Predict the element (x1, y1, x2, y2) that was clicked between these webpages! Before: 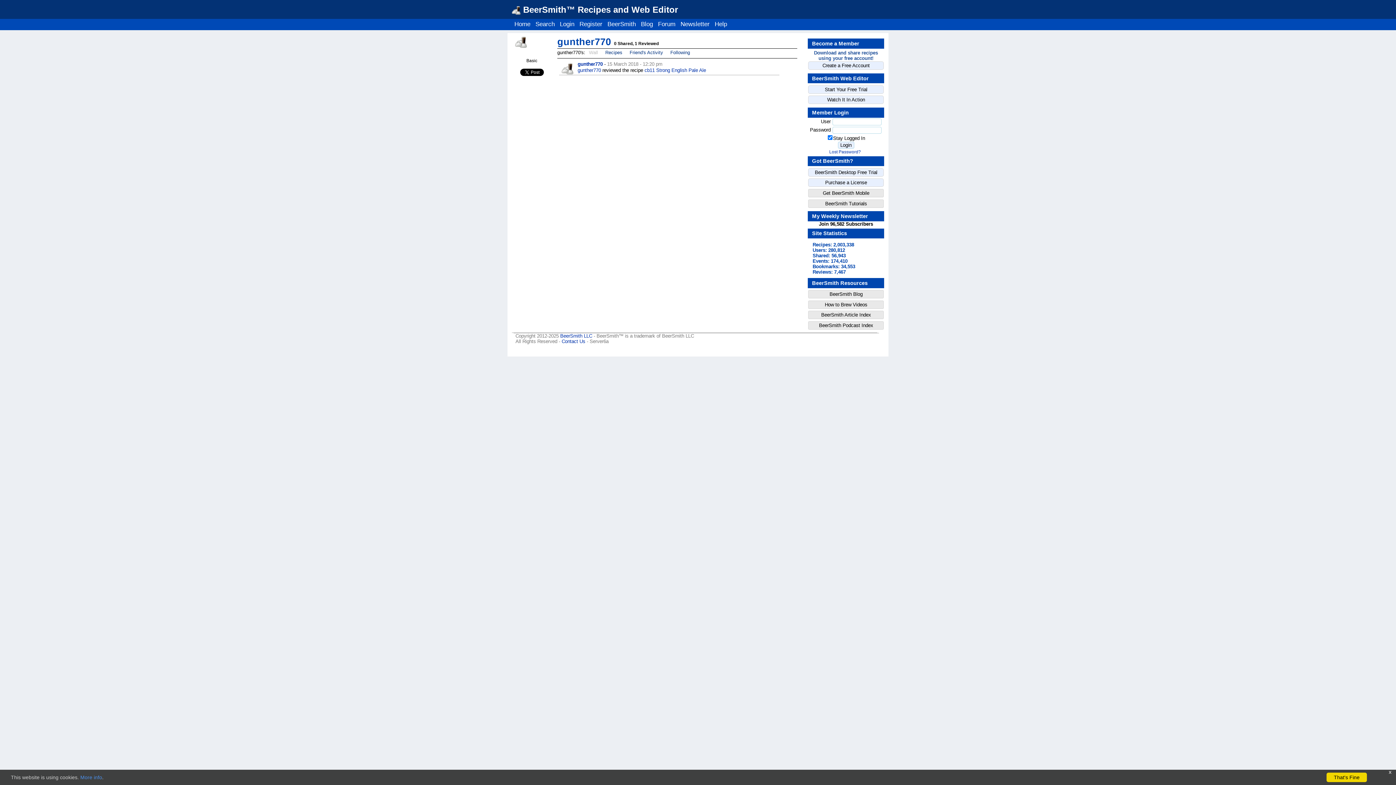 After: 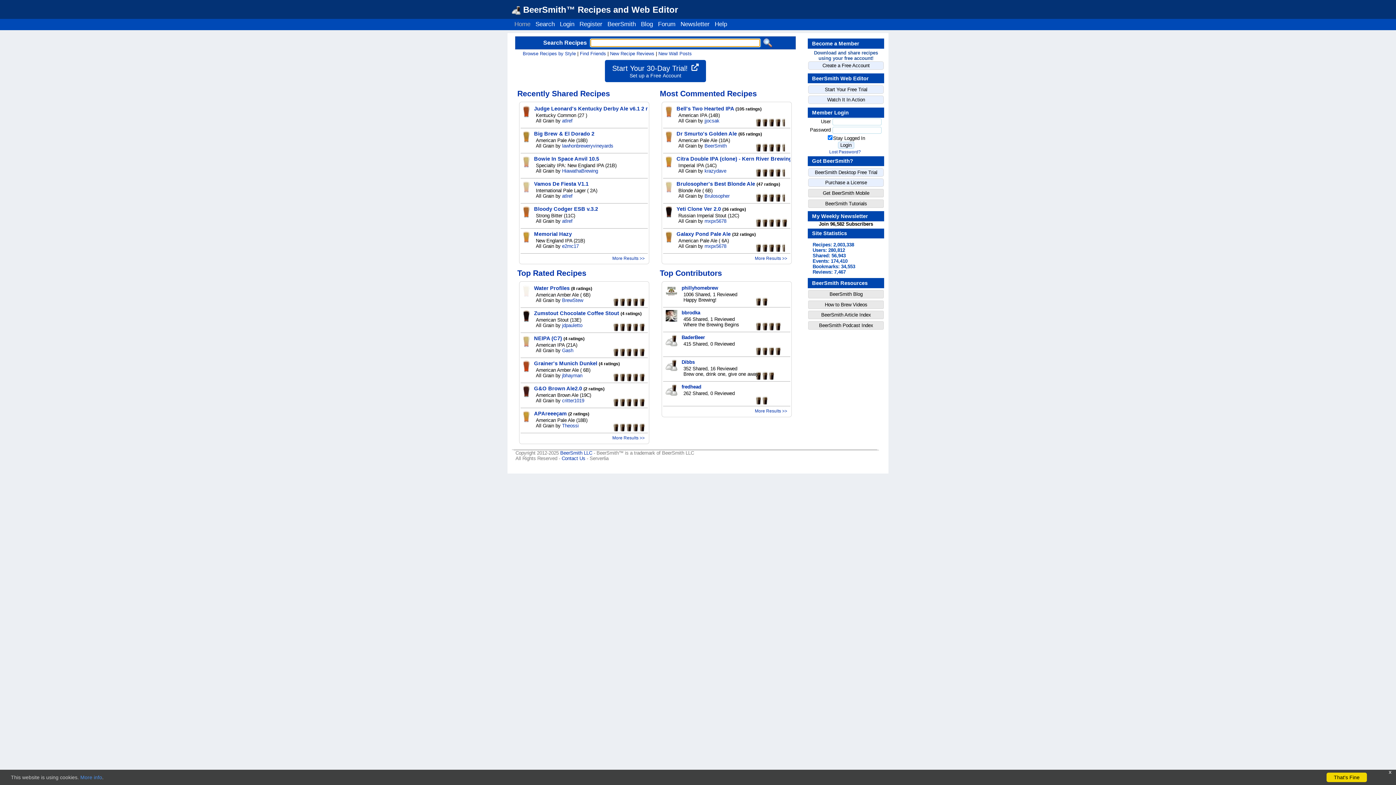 Action: bbox: (512, 4, 678, 14) label:  BeerSmith™ Recipes and Web Editor